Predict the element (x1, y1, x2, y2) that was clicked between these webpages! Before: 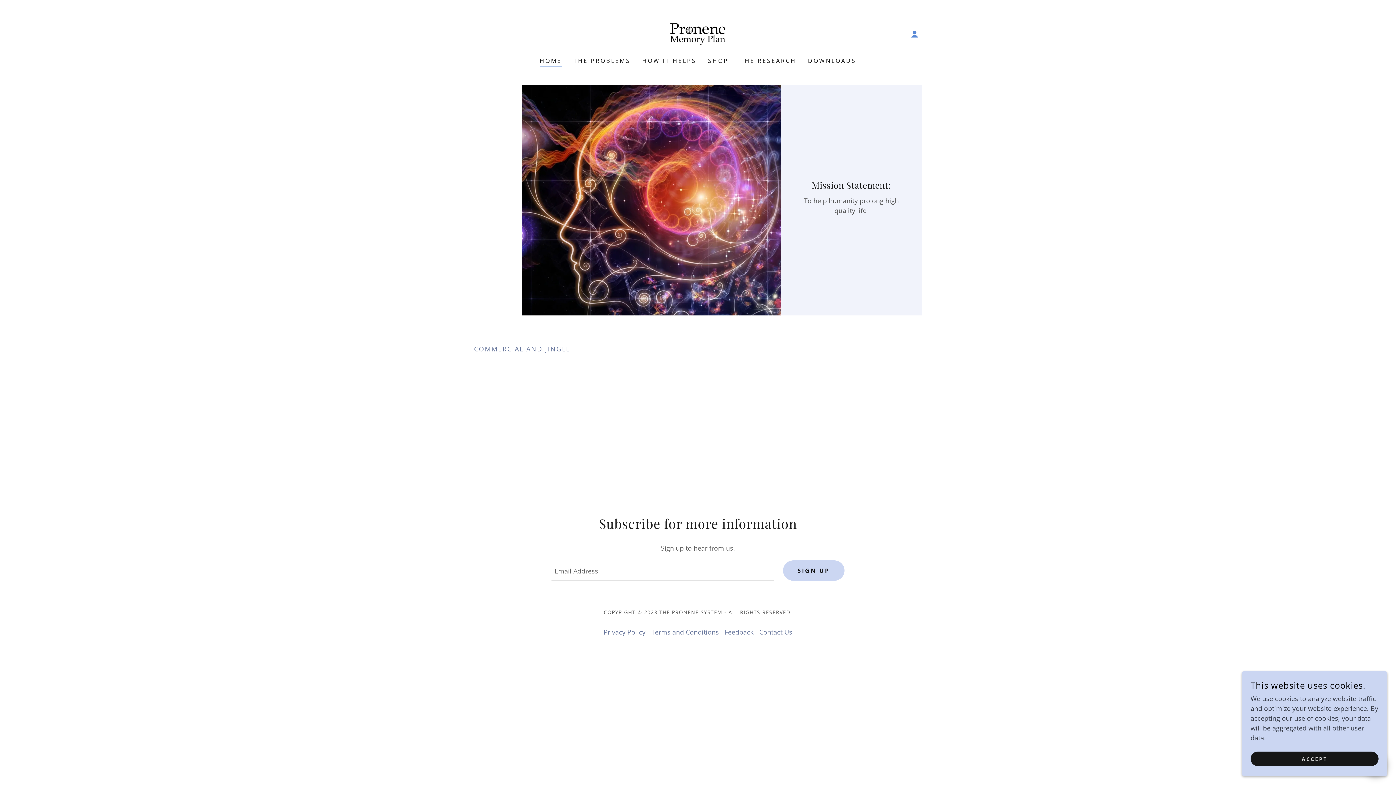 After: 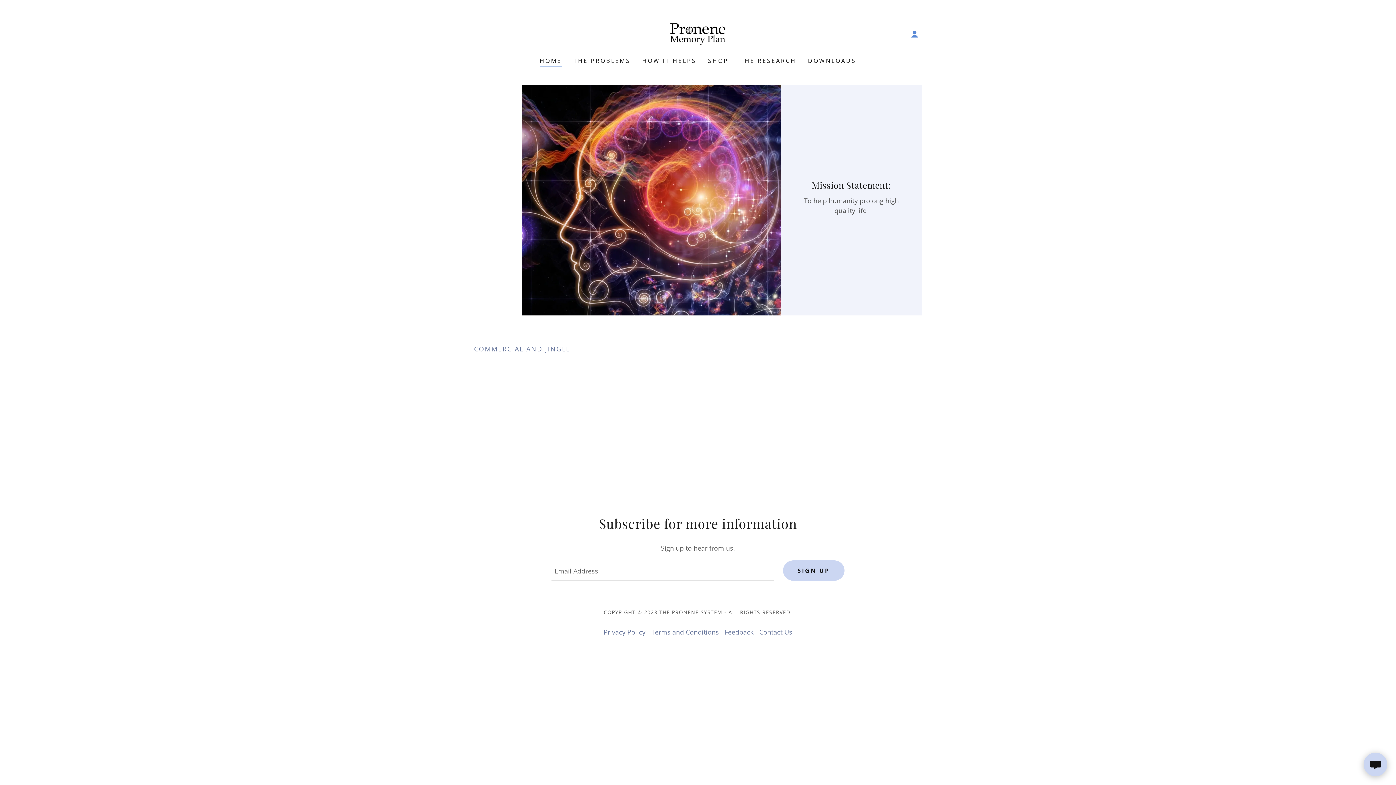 Action: bbox: (1250, 752, 1378, 766) label: ACCEPT